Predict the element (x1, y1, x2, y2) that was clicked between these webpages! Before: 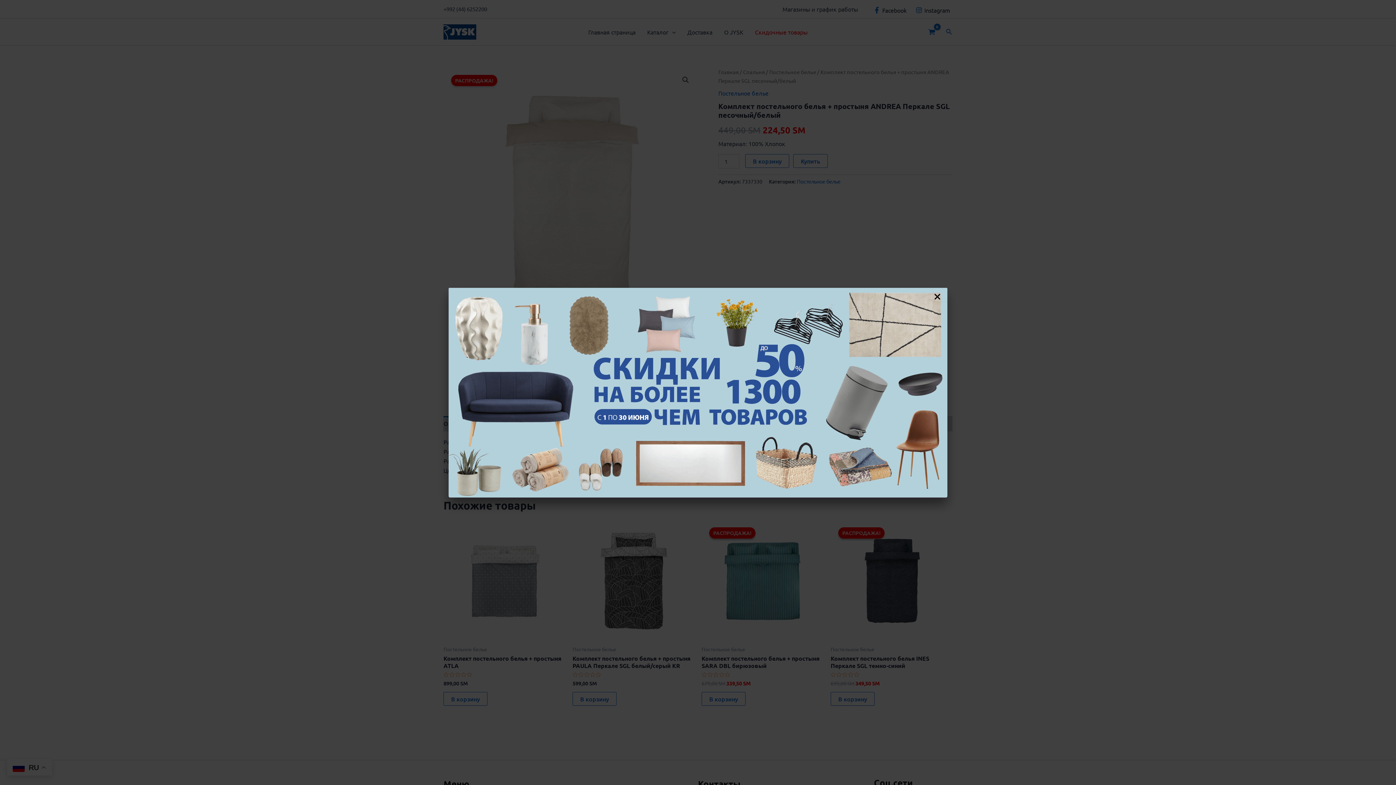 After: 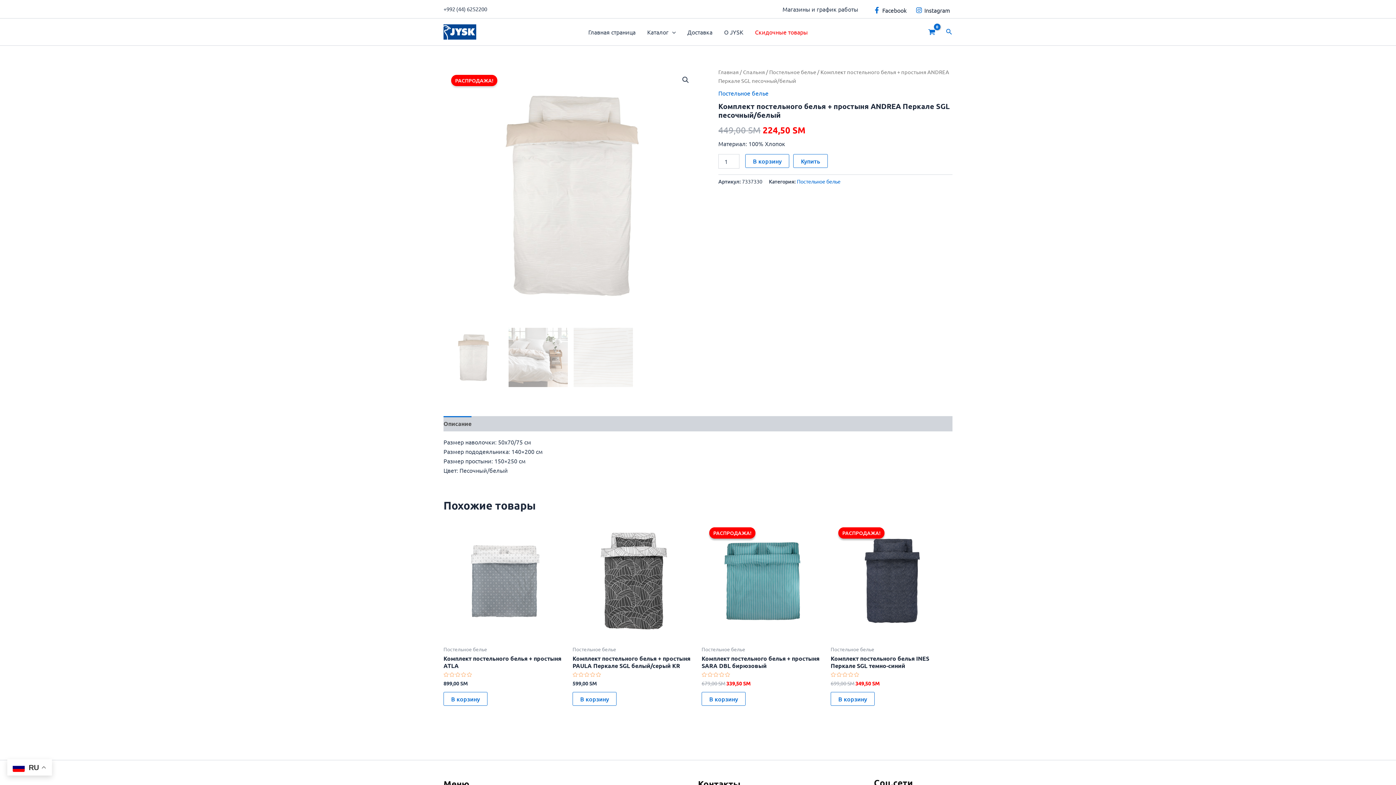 Action: bbox: (933, 287, 947, 301) label: Close Popup